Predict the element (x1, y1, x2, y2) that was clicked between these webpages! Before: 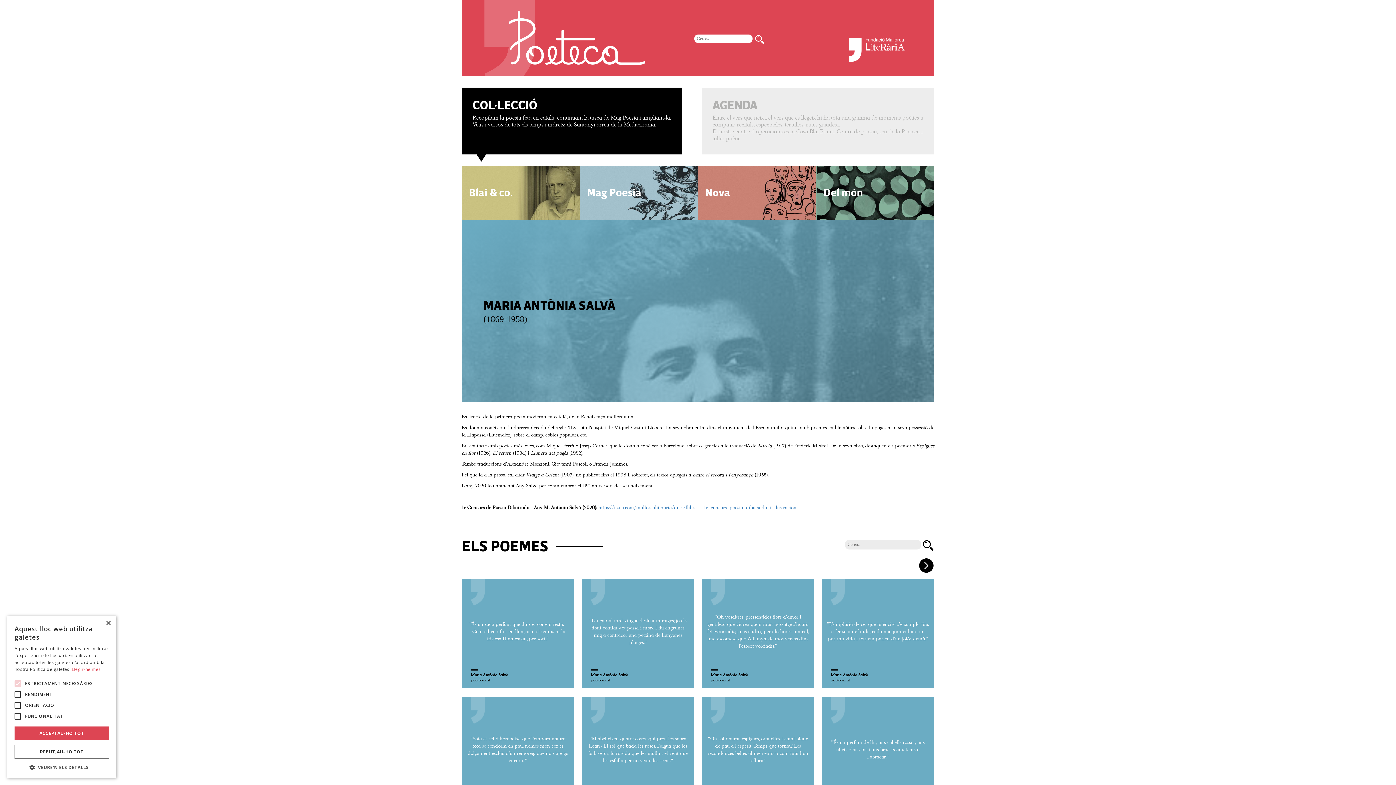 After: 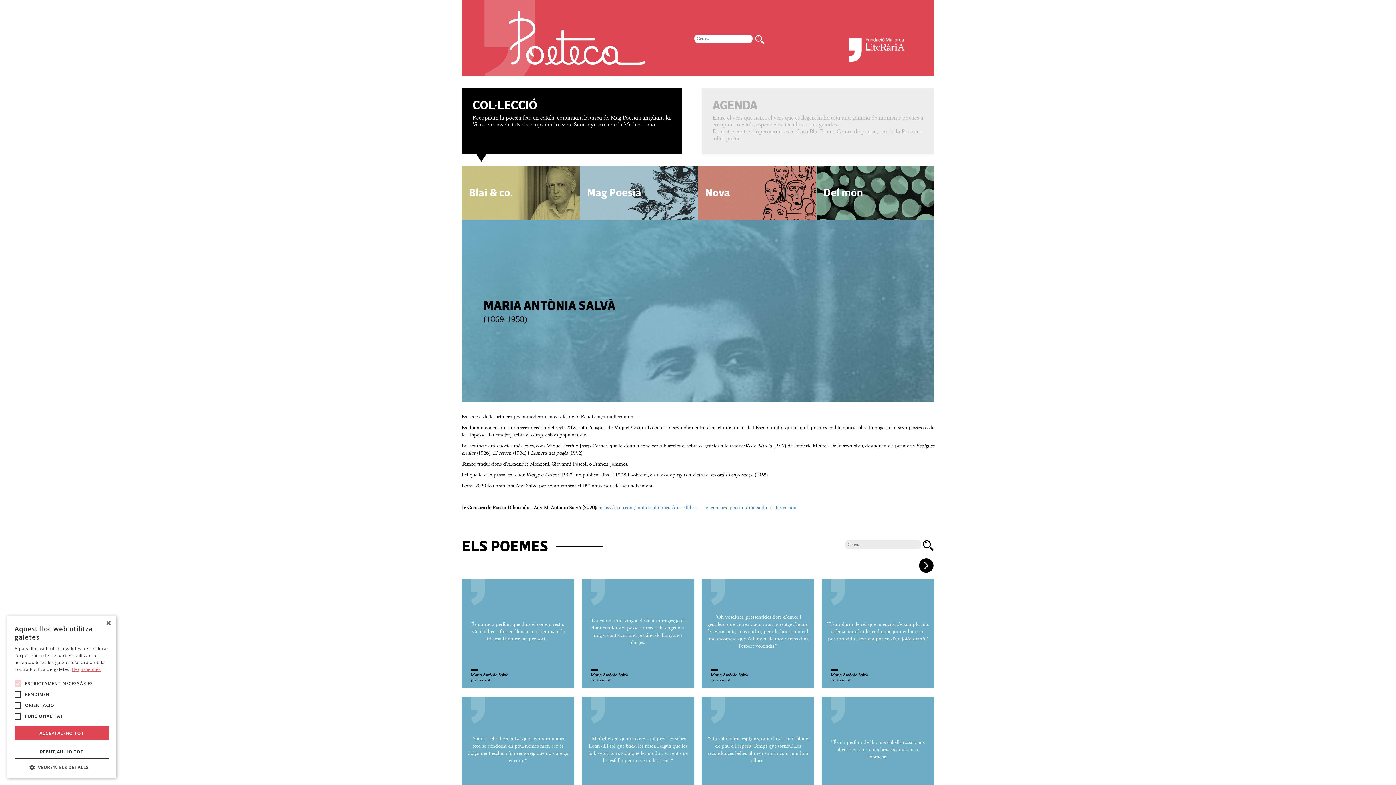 Action: label: Llegir-ne més, opens a new window bbox: (71, 666, 100, 672)